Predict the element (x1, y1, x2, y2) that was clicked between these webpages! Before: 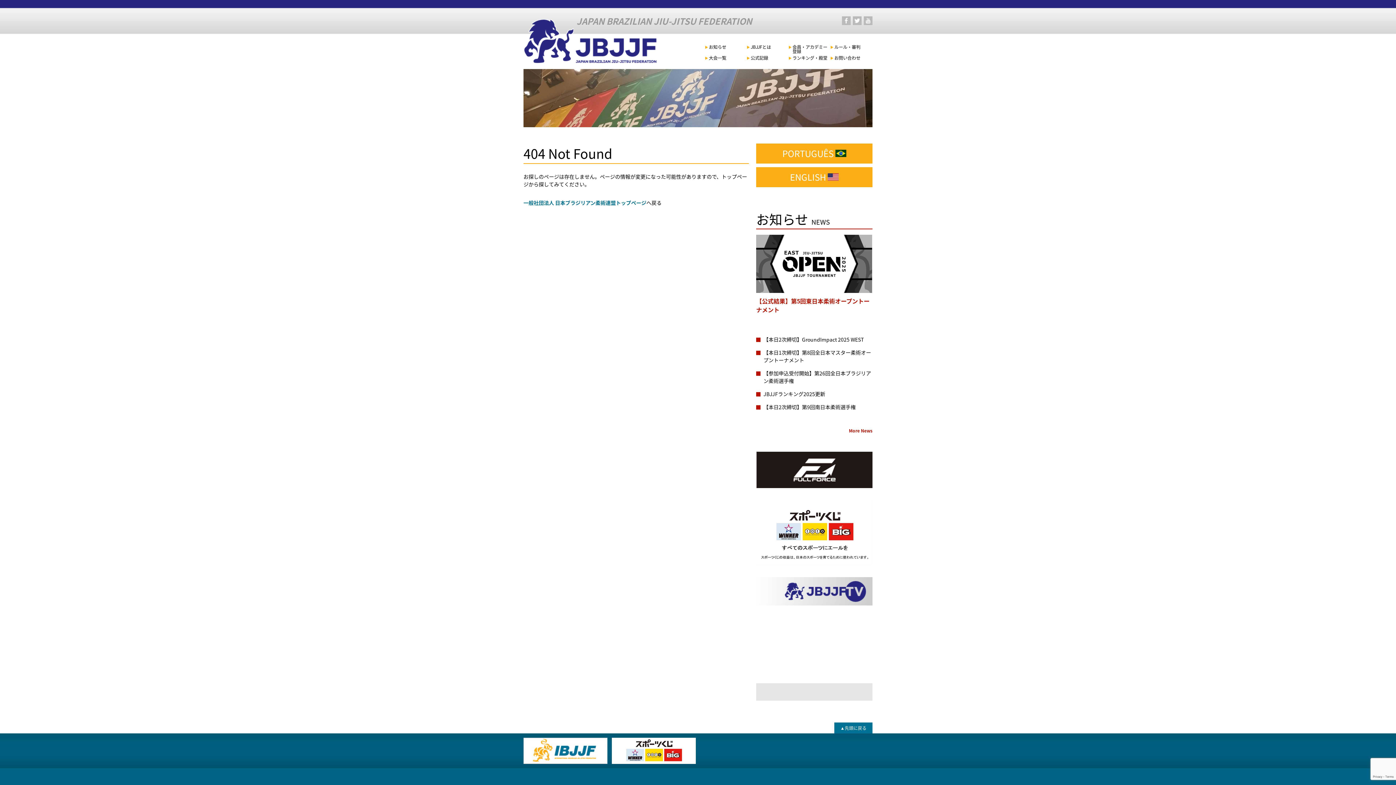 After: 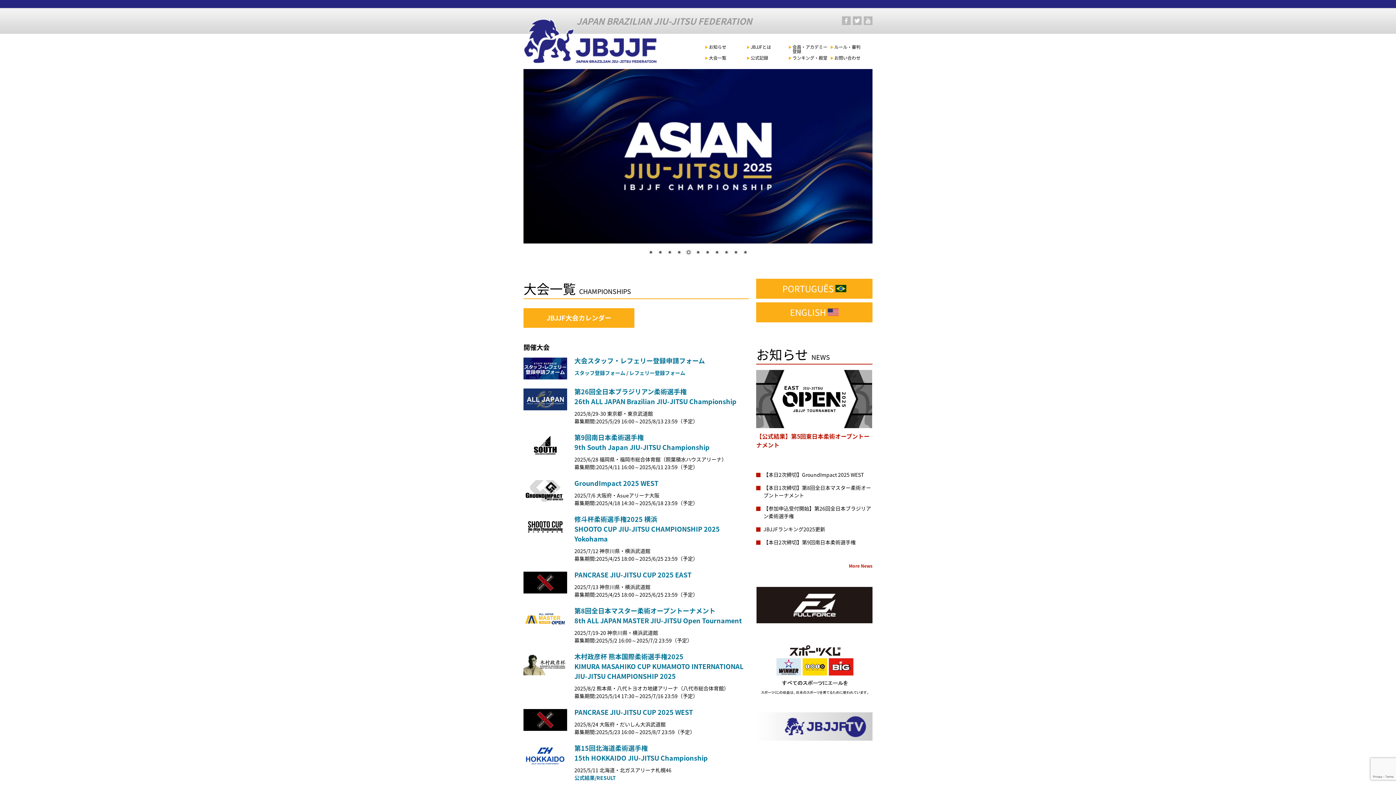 Action: bbox: (523, 57, 657, 65)